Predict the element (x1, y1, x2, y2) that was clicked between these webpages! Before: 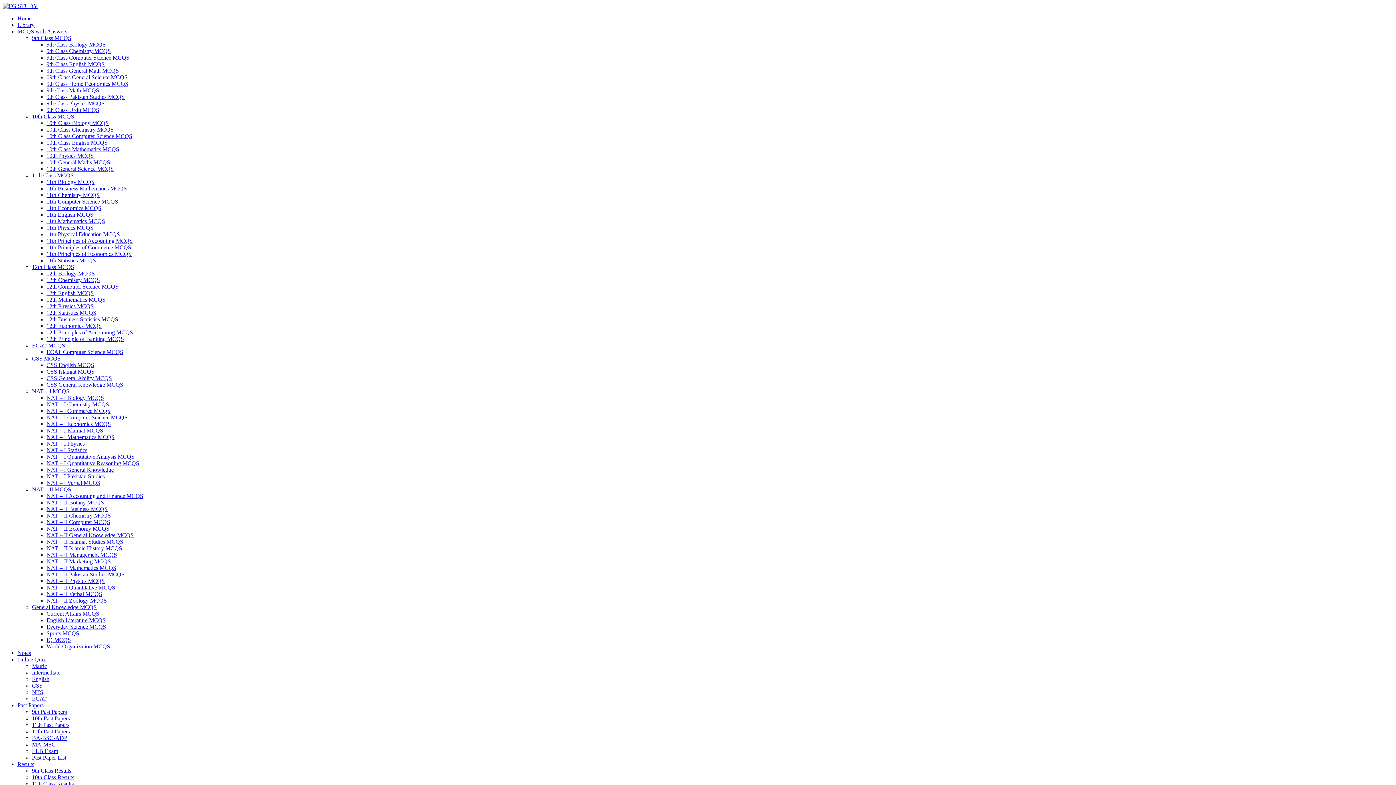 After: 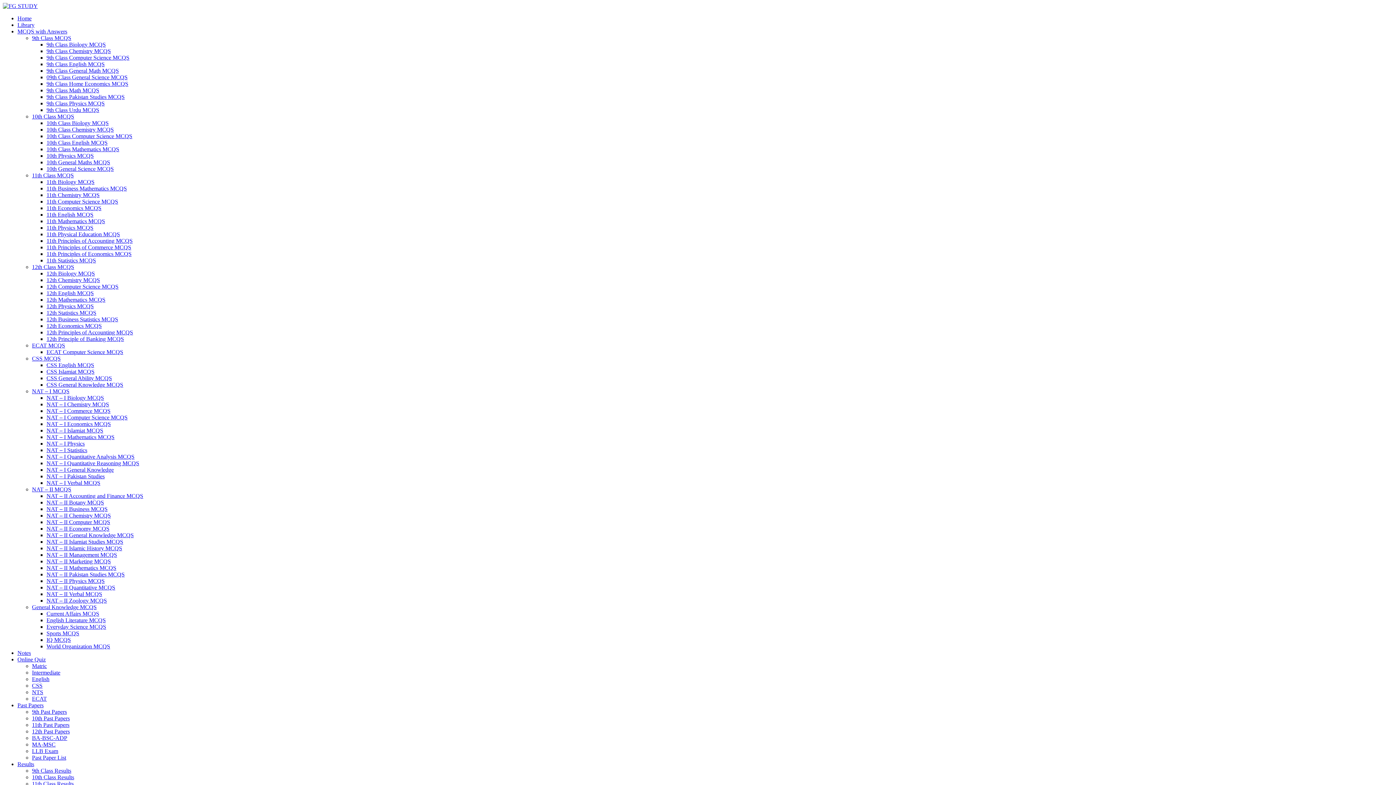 Action: label: Online Quiz bbox: (17, 656, 45, 662)